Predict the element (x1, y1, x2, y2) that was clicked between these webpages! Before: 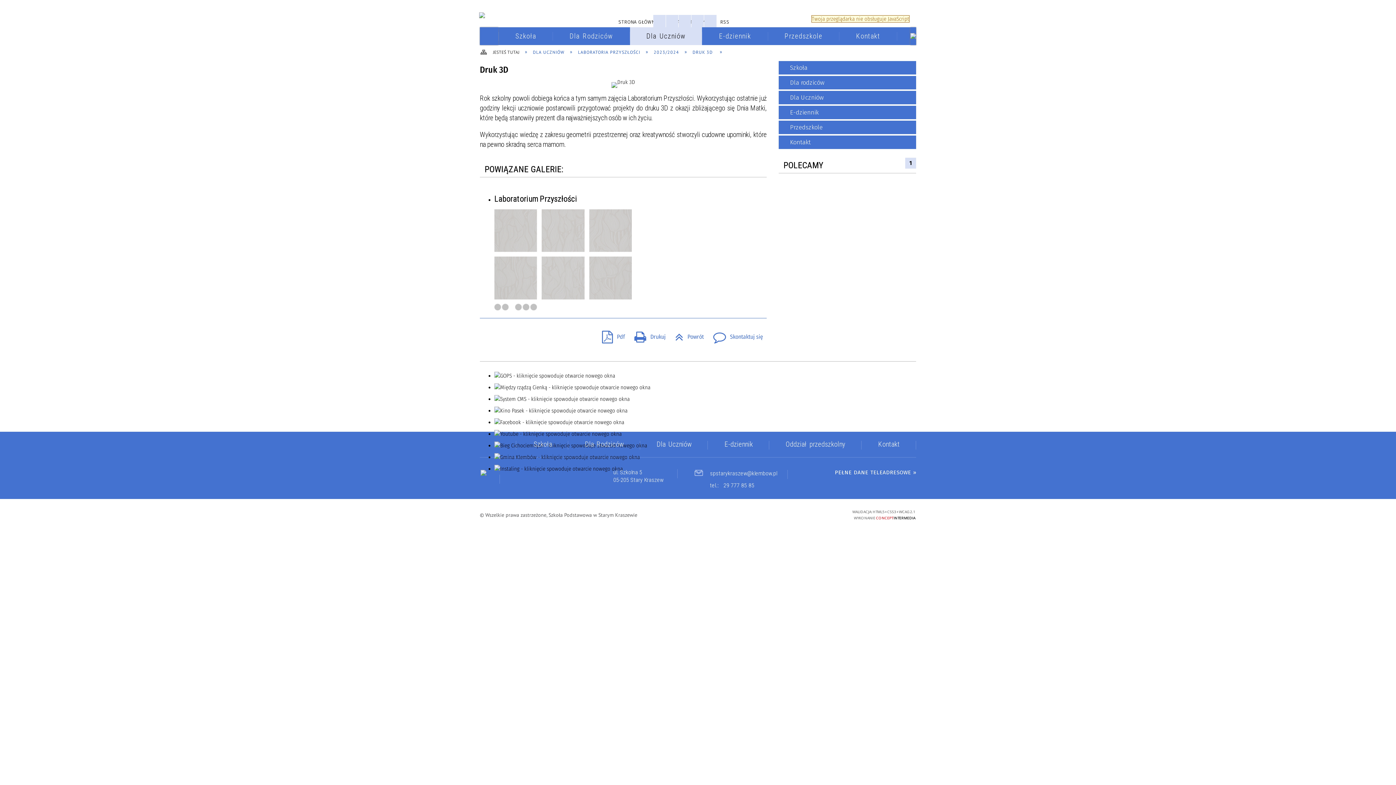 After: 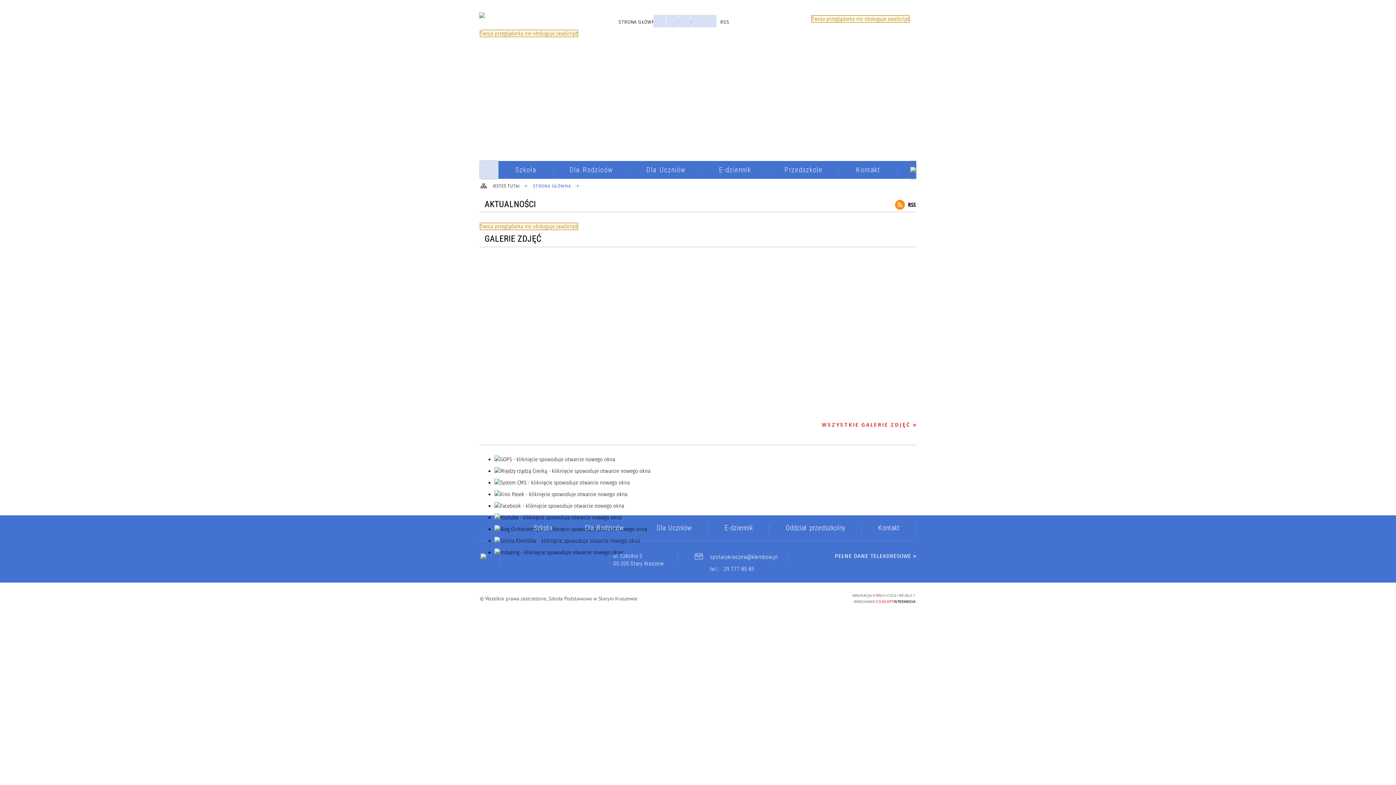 Action: label: STRONA GŁÓWNA bbox: (610, 18, 657, 26)